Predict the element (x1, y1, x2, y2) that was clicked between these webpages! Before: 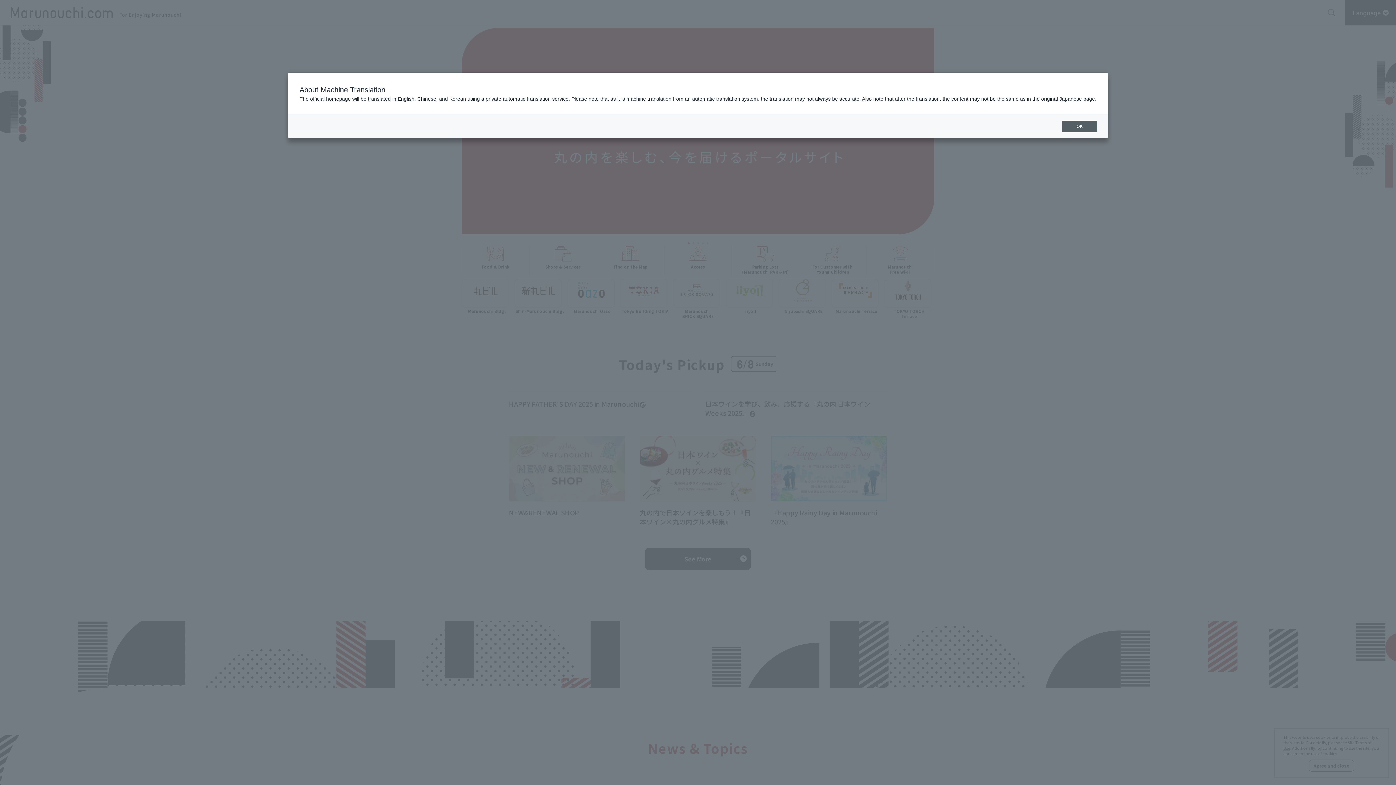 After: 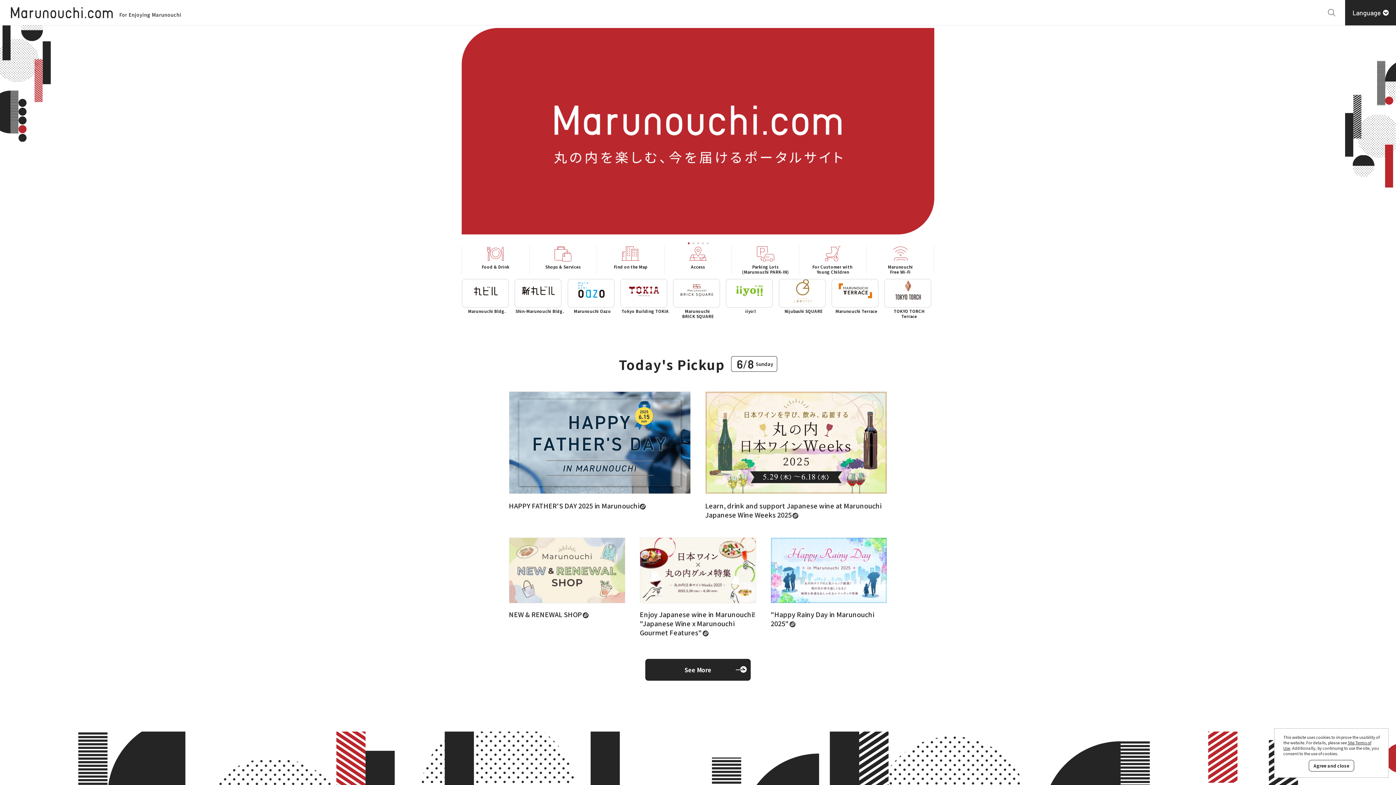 Action: bbox: (1062, 120, 1097, 132) label: OK